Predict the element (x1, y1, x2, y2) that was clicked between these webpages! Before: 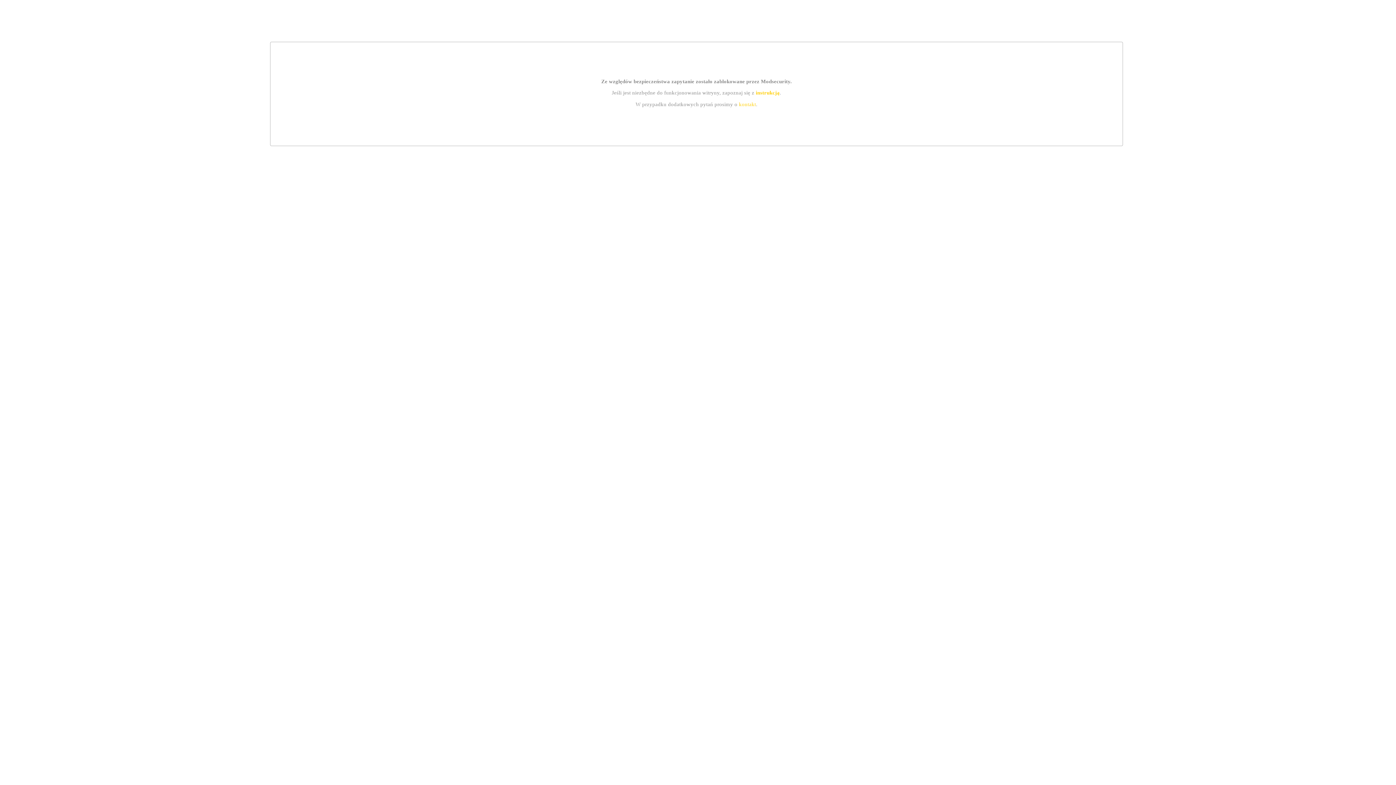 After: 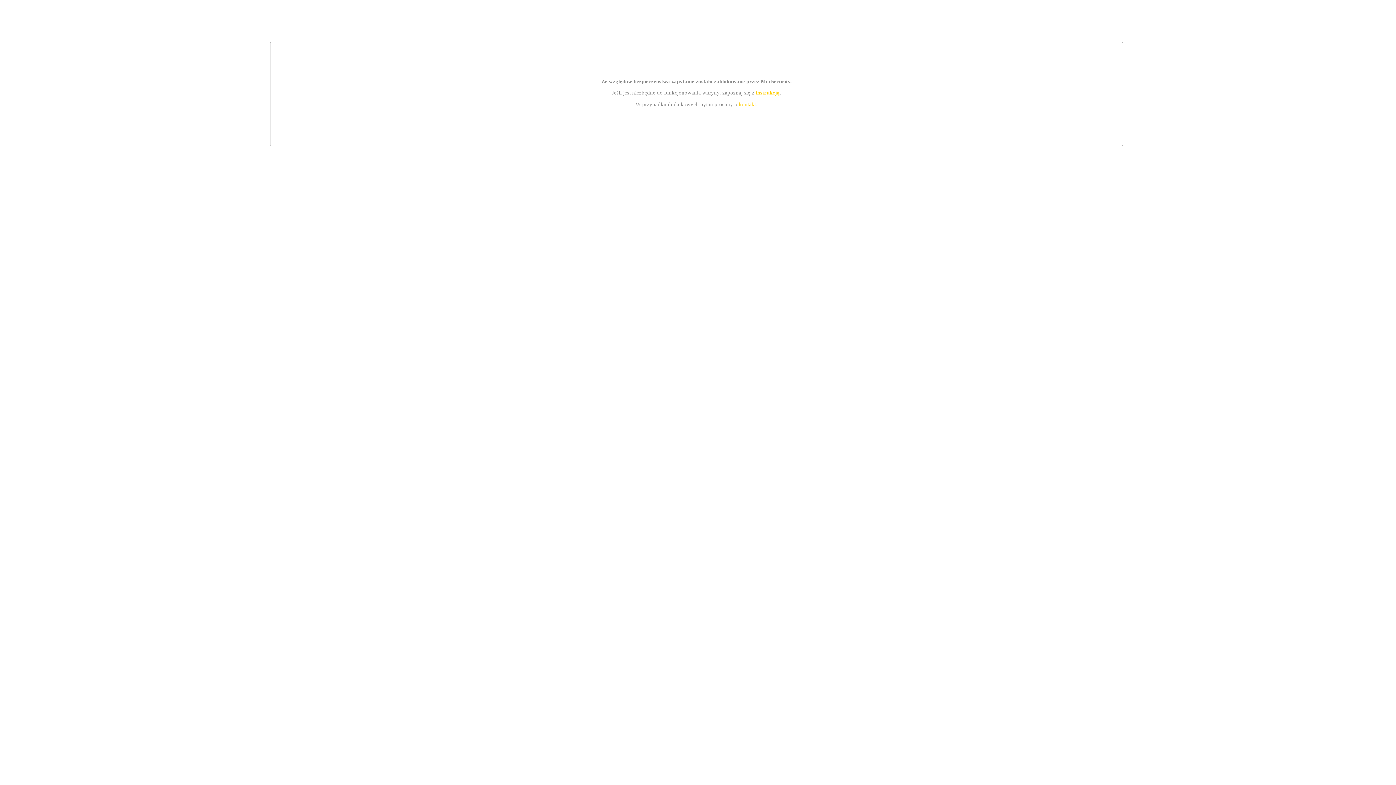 Action: label: kontakt bbox: (739, 101, 756, 107)